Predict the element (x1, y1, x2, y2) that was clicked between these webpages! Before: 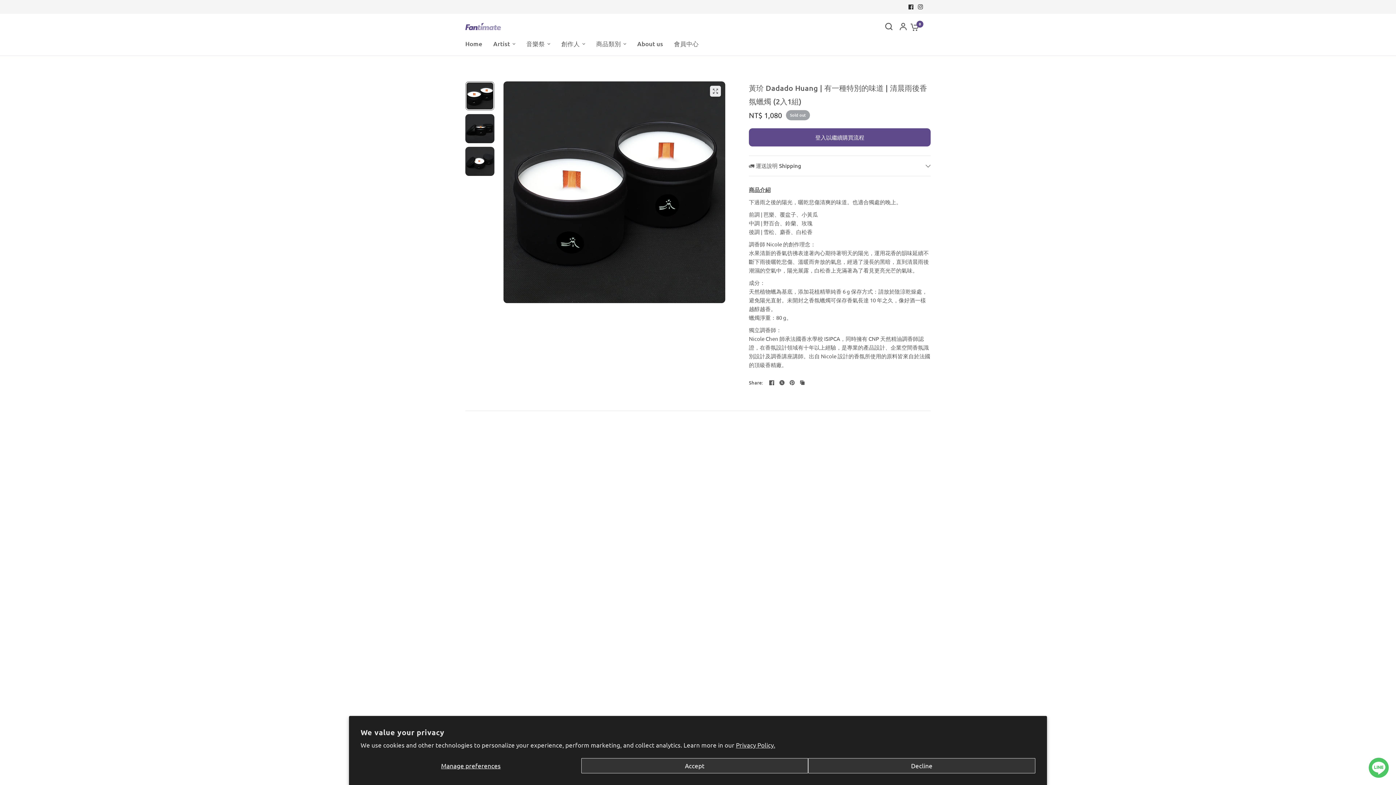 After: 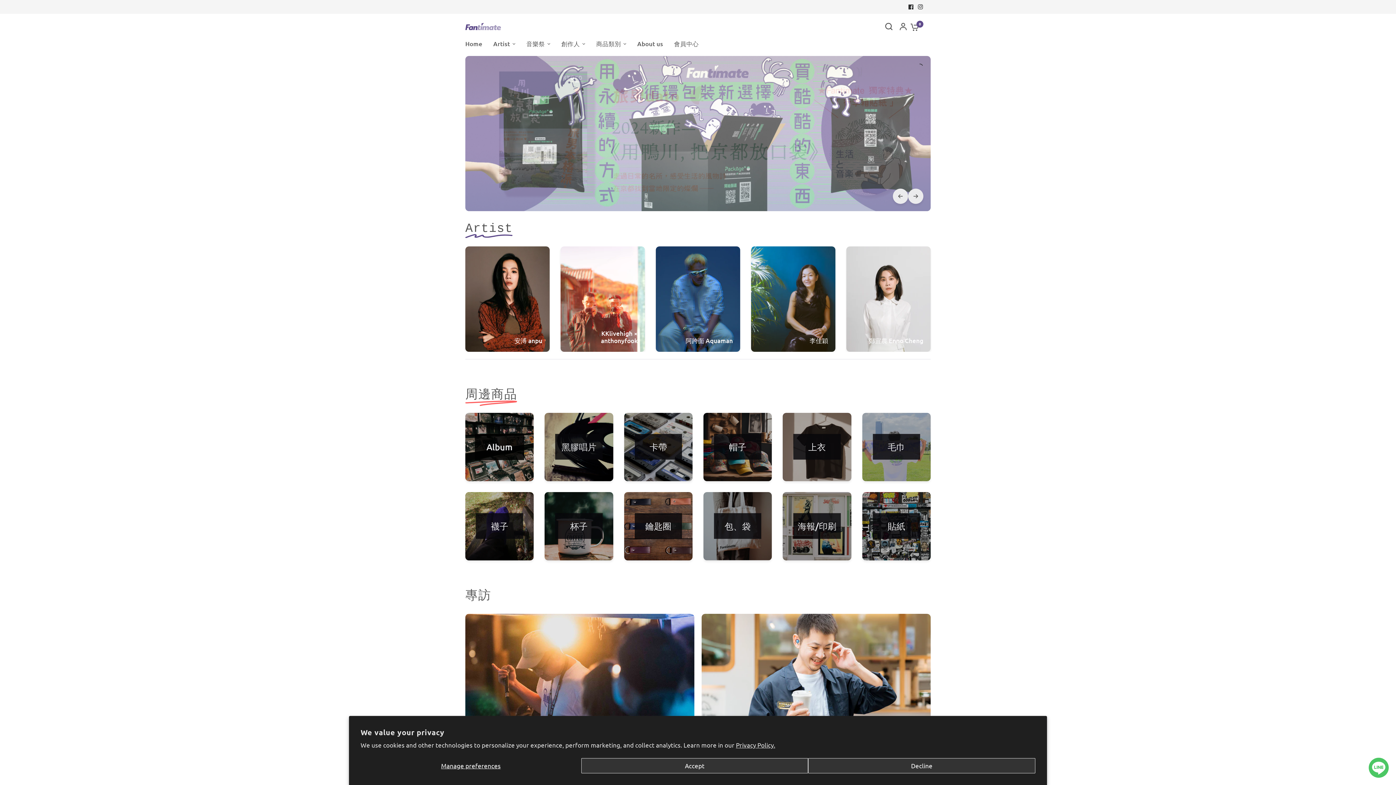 Action: bbox: (596, 39, 626, 48) label: 商品類別